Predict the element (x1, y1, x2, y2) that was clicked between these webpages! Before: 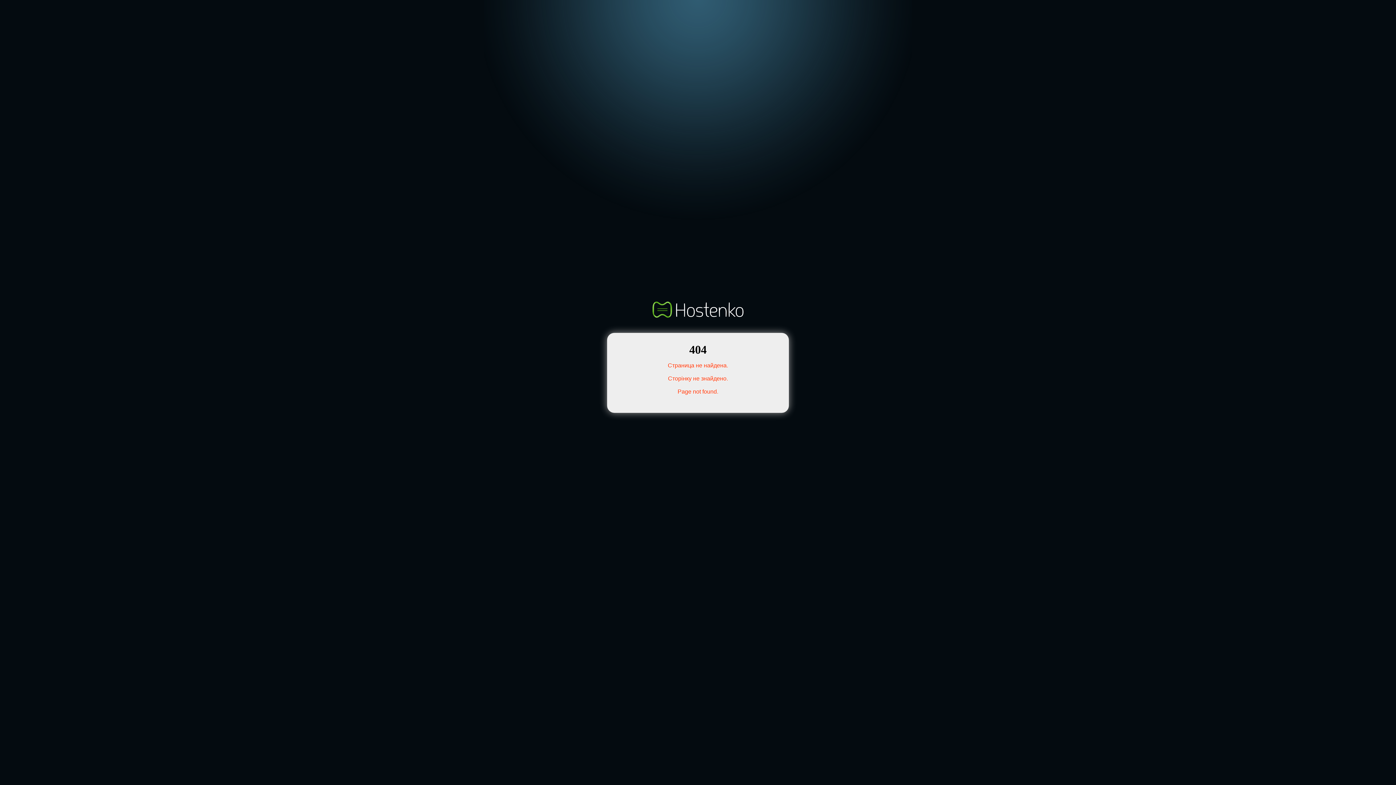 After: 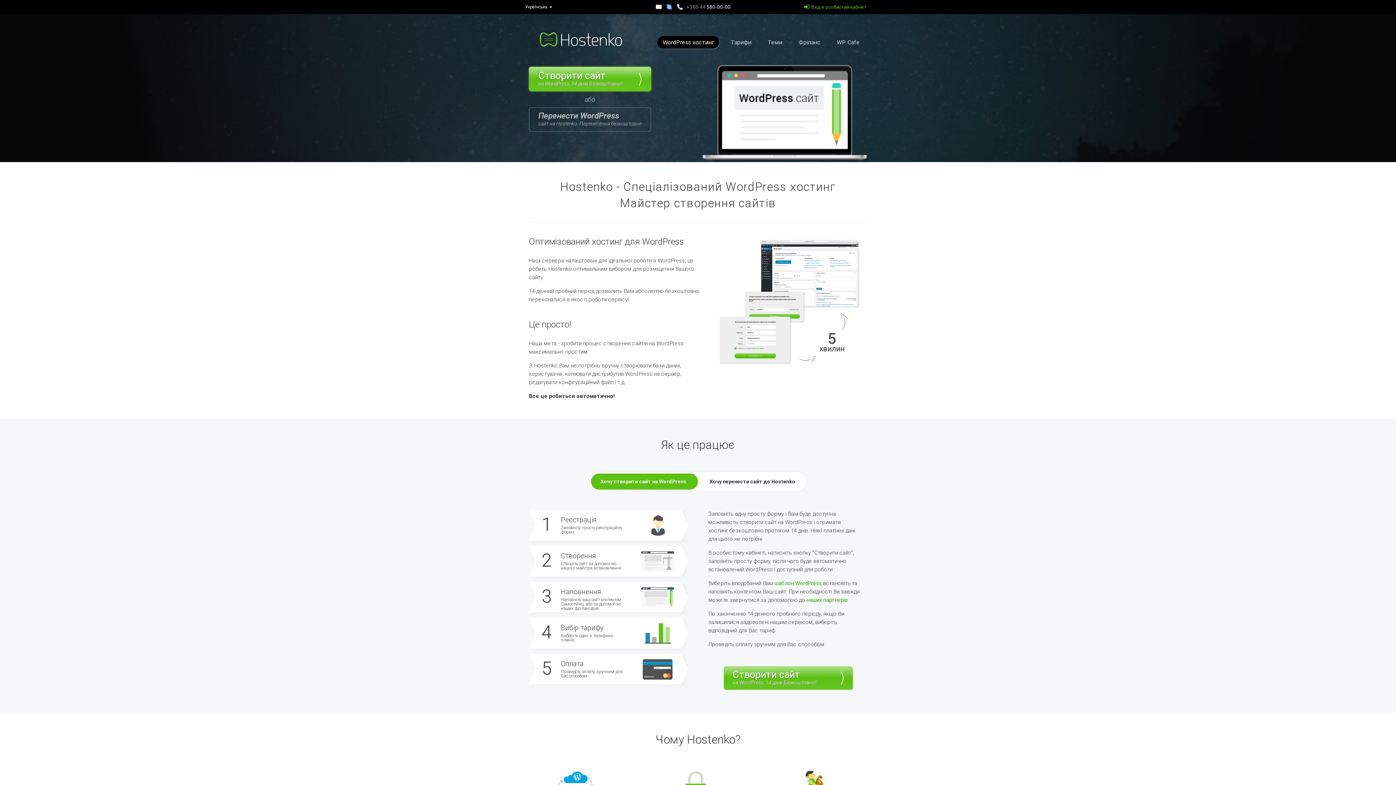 Action: bbox: (652, 314, 743, 318)